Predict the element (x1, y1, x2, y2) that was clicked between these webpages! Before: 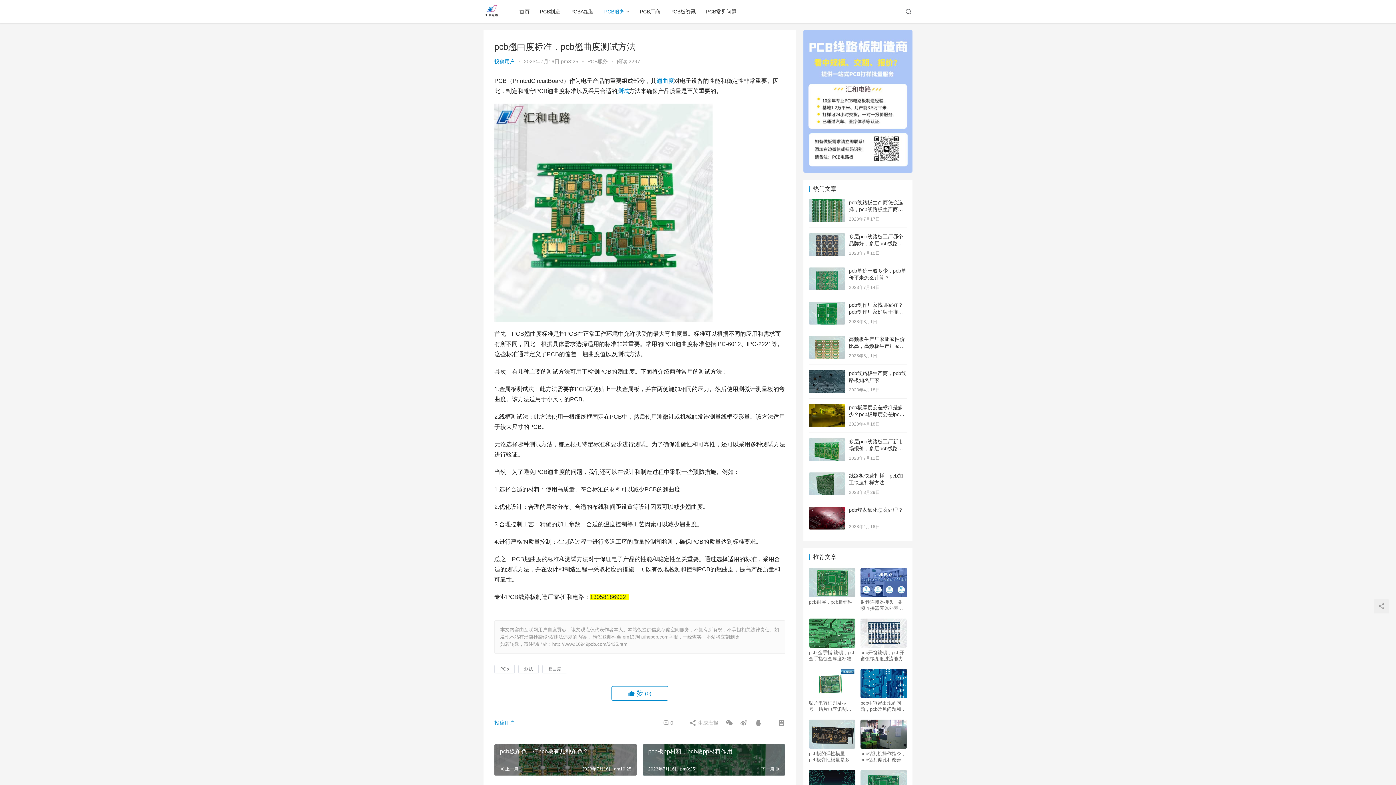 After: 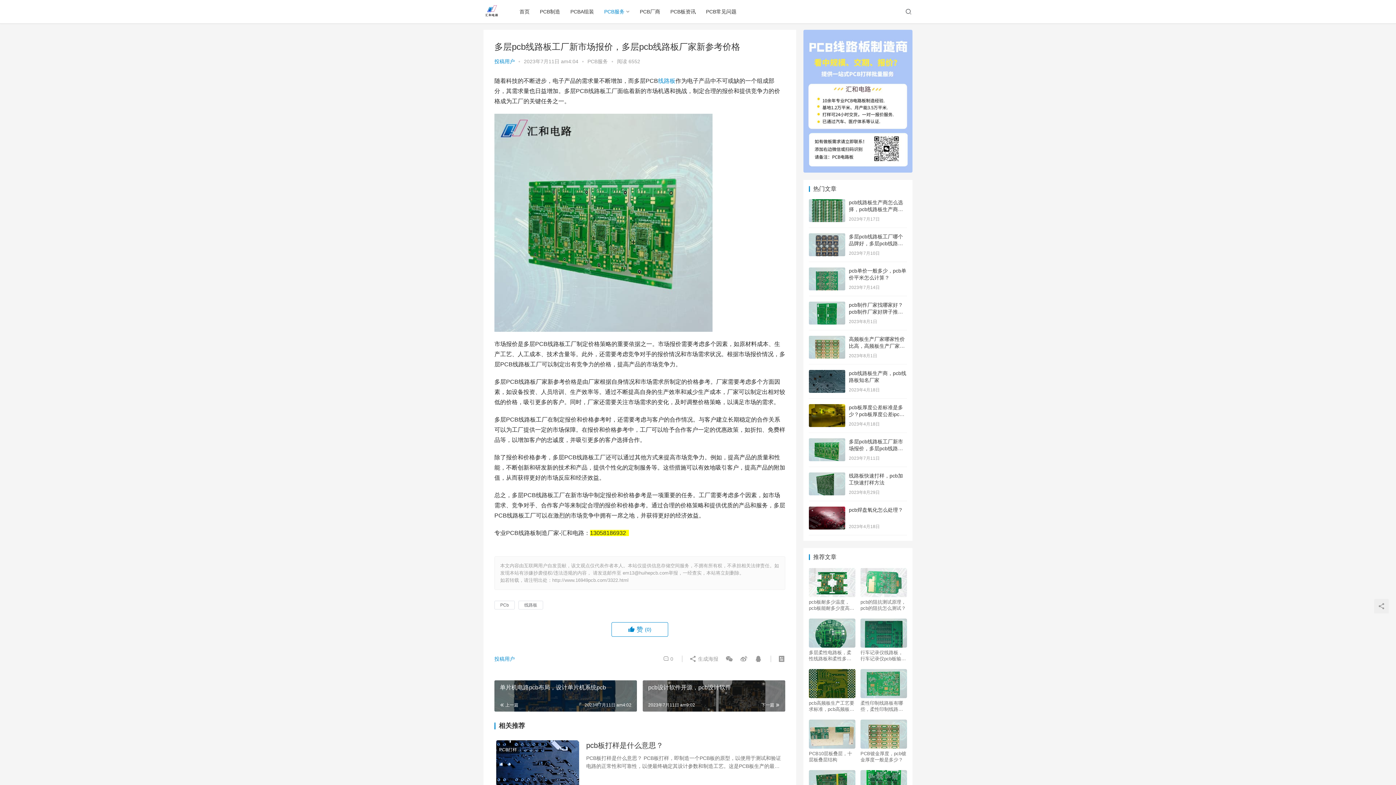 Action: bbox: (809, 439, 845, 445)